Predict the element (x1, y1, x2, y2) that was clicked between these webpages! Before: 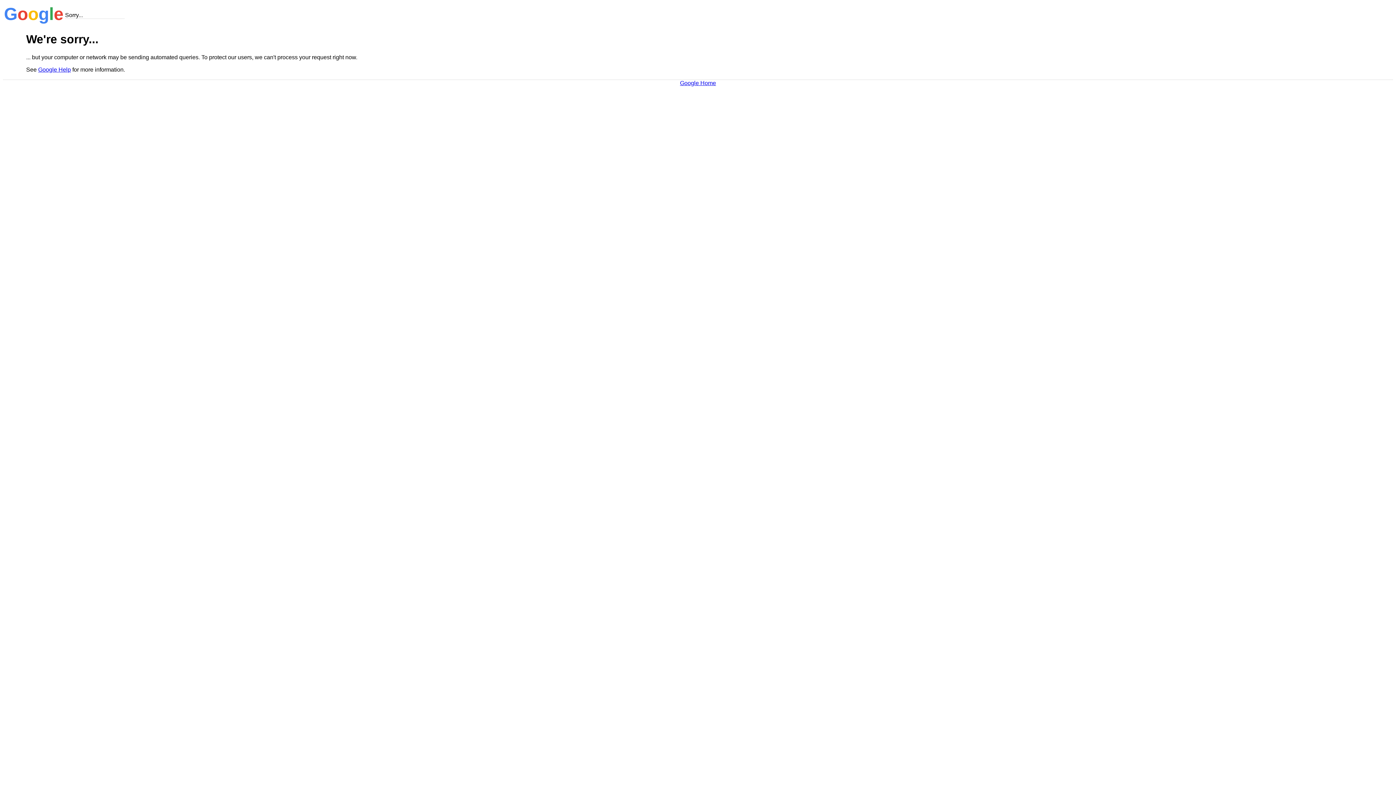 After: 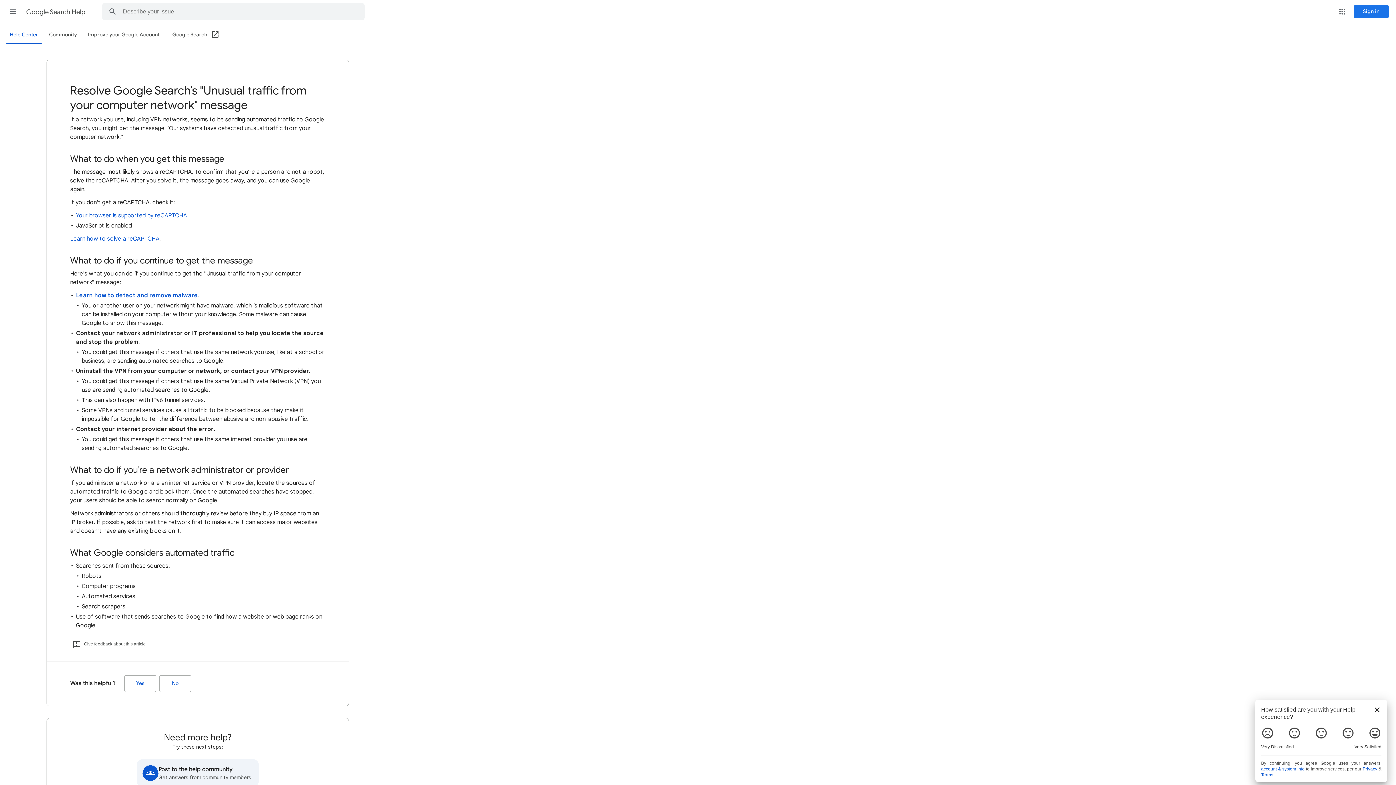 Action: bbox: (38, 66, 70, 72) label: Google Help